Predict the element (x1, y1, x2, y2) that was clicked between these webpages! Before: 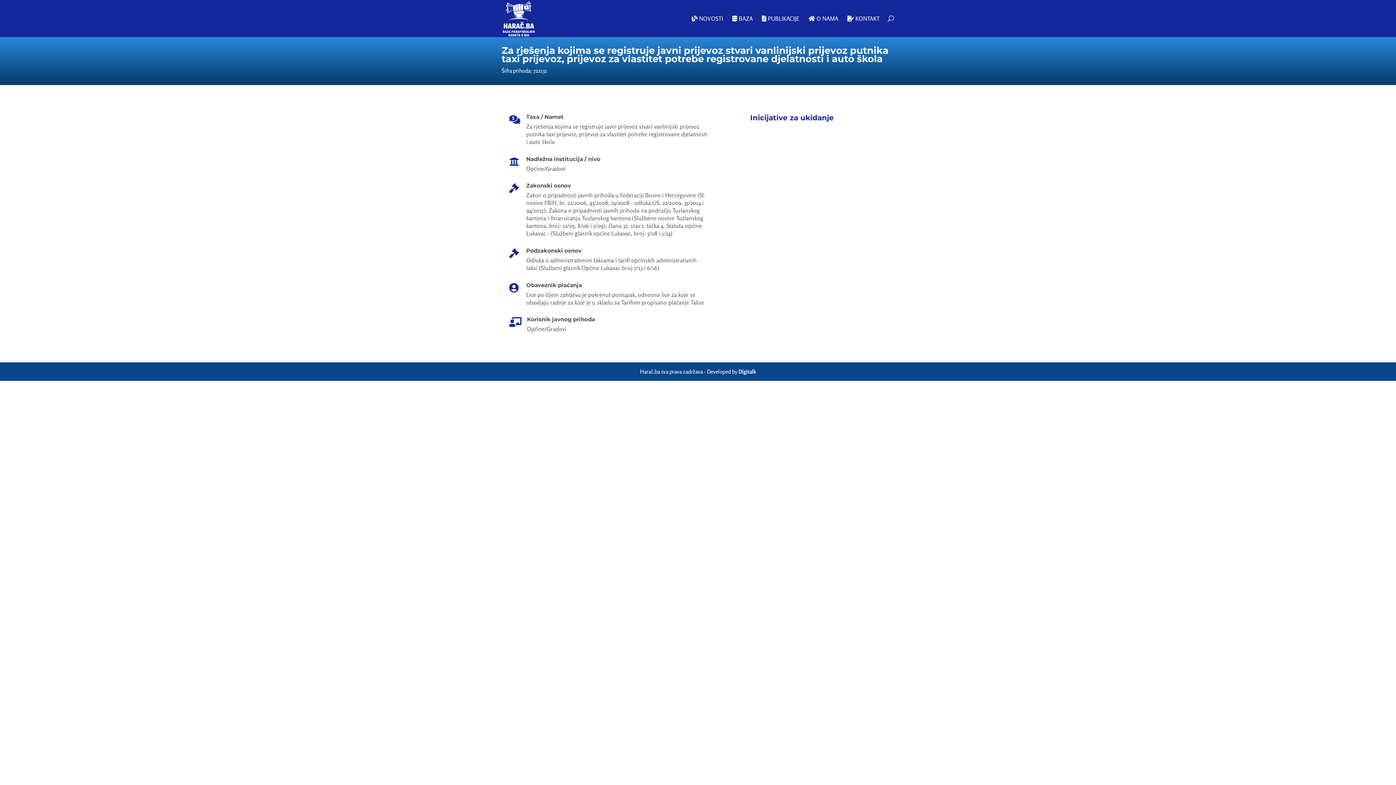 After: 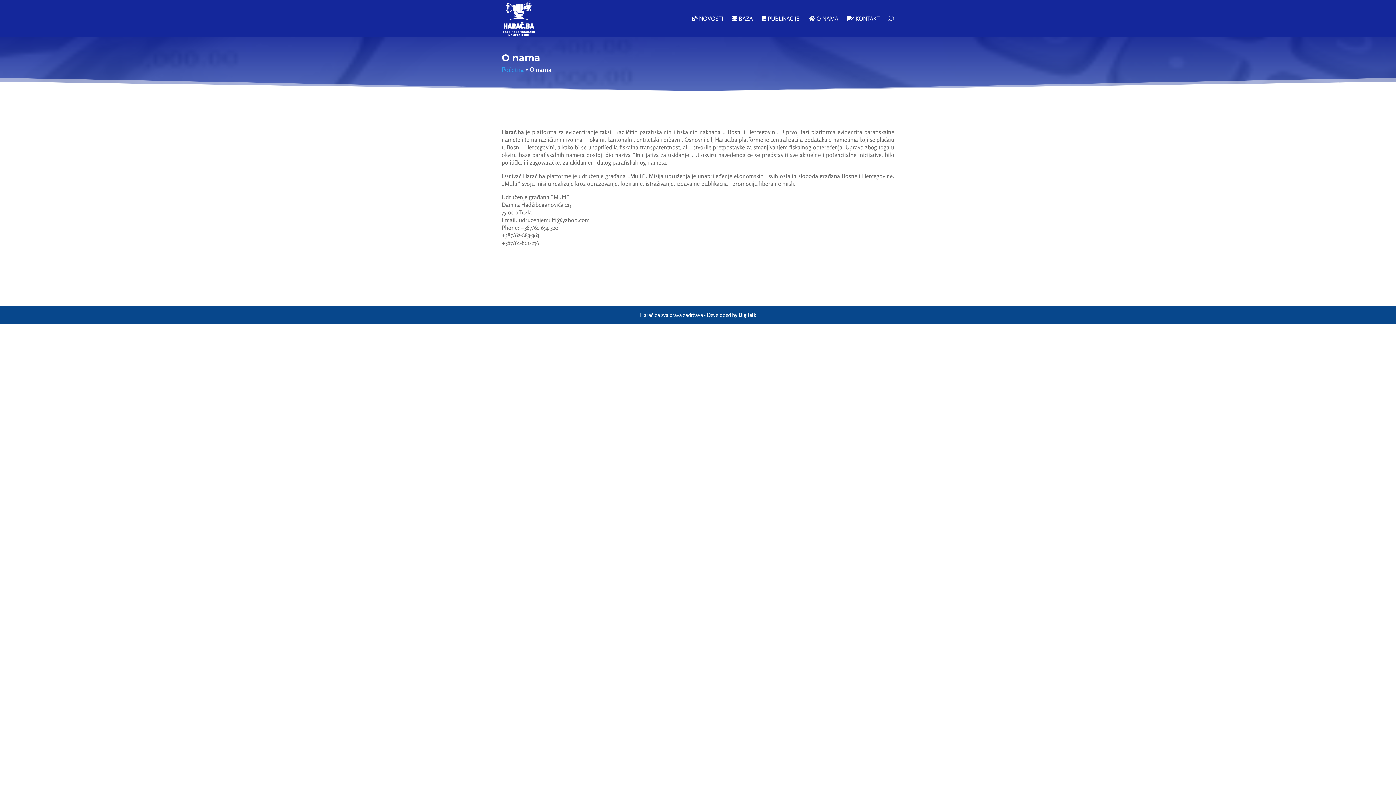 Action: bbox: (808, 15, 838, 37) label:  O NAMA